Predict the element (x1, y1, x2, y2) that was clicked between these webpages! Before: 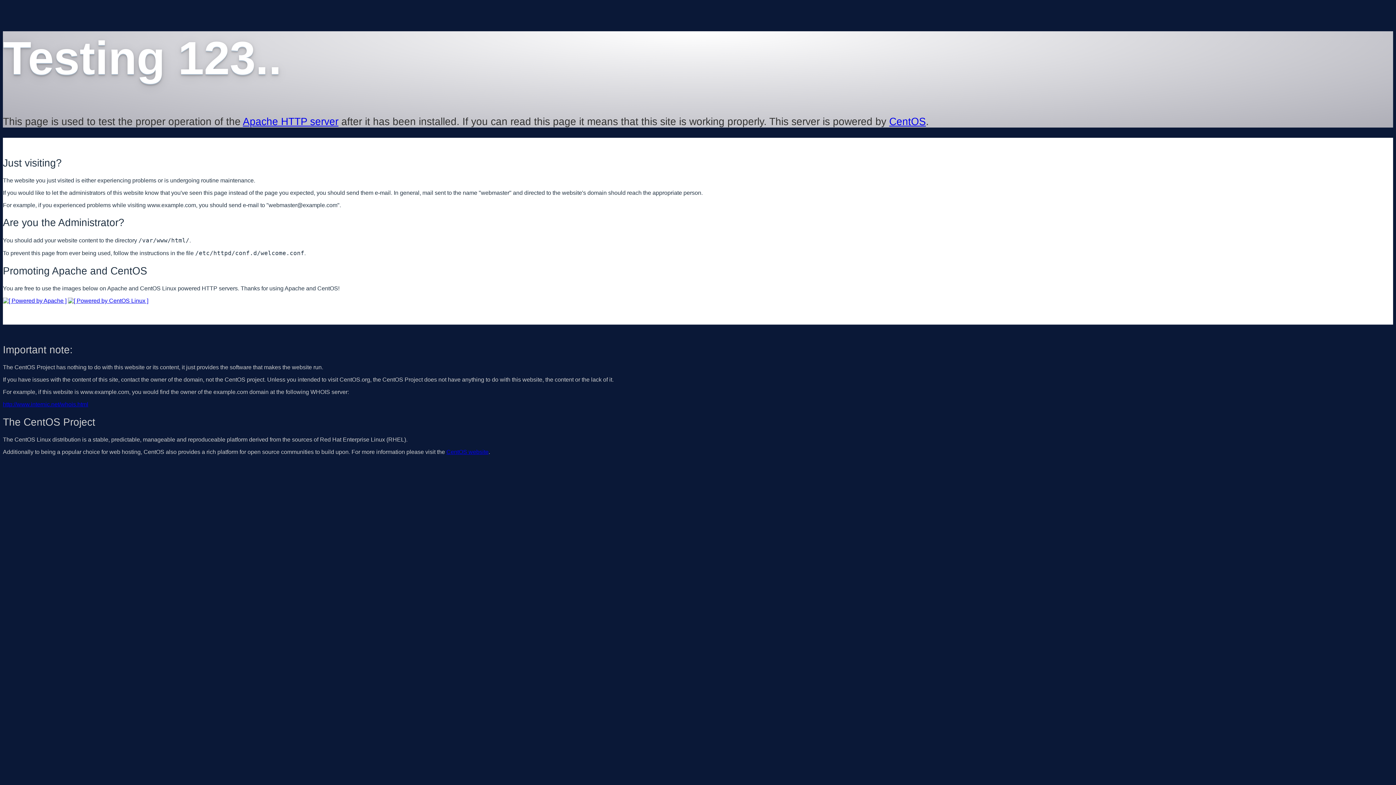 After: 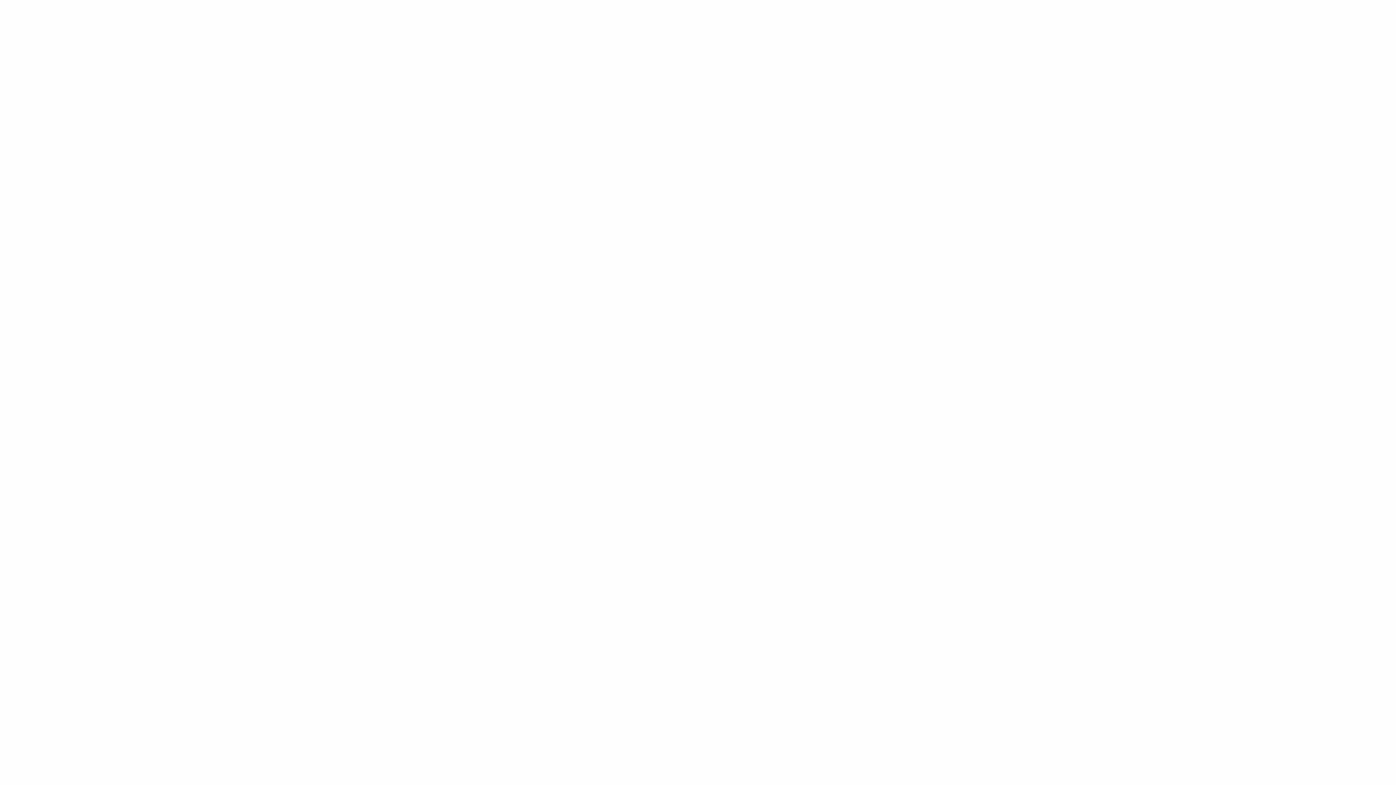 Action: label: http://www.internic.net/whois.html bbox: (2, 401, 88, 407)